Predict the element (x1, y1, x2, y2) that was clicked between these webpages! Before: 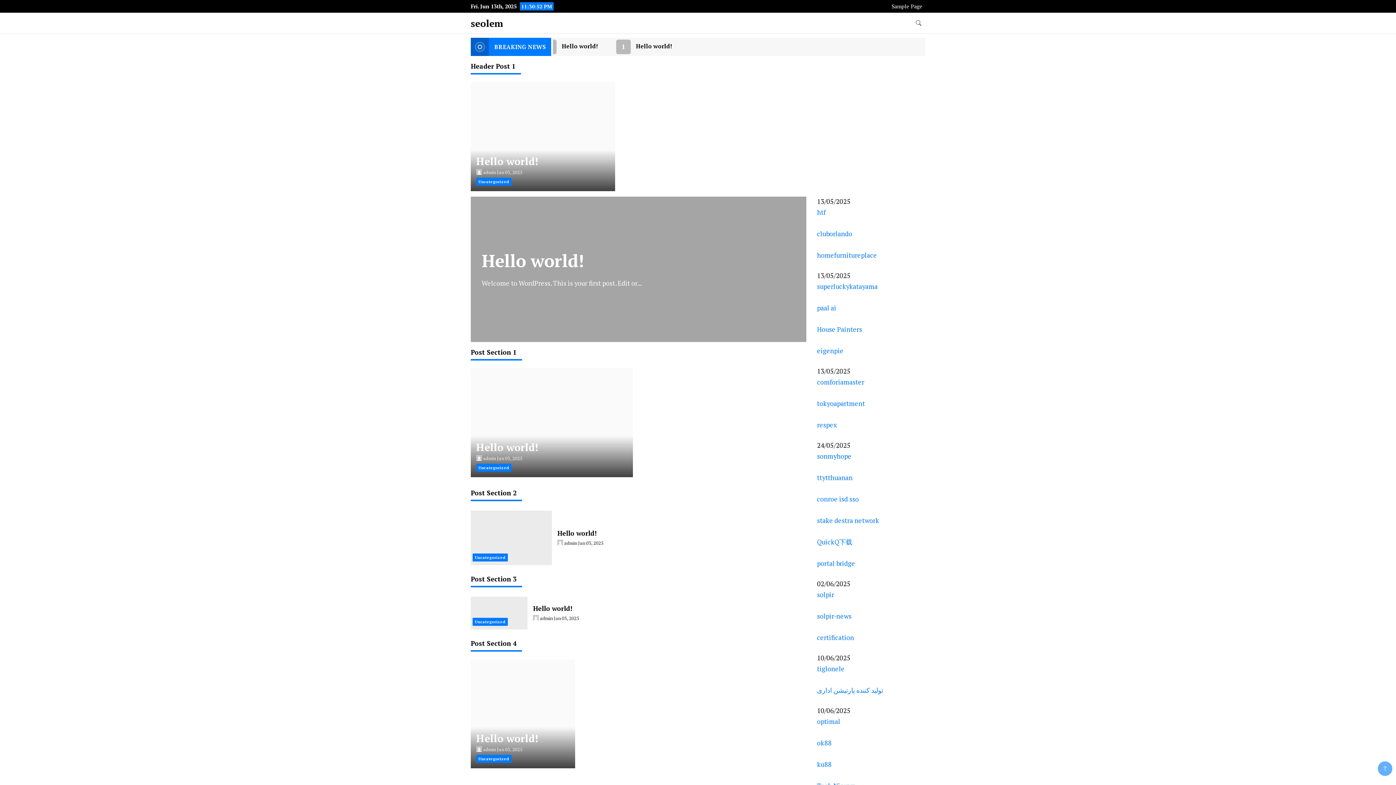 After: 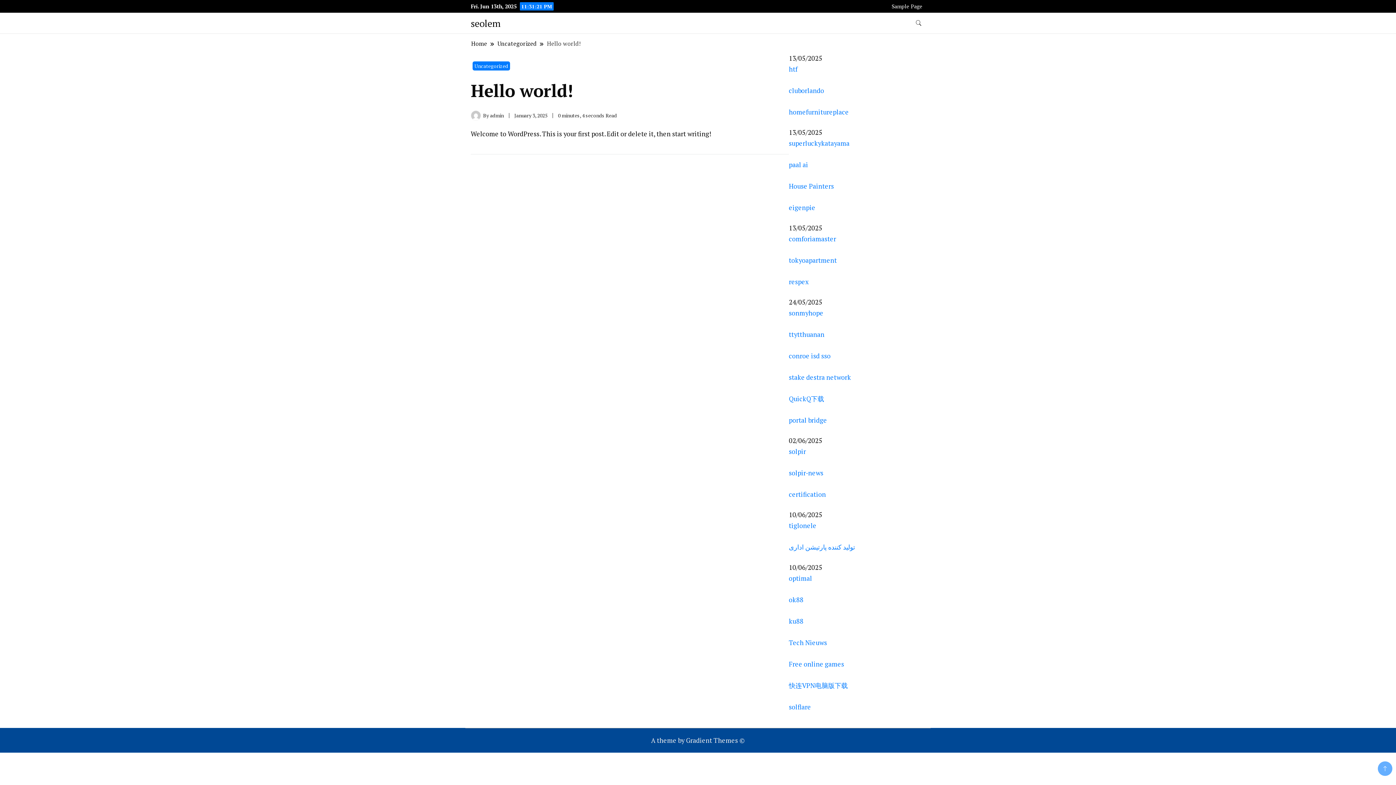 Action: bbox: (476, 154, 538, 168) label: Hello world!